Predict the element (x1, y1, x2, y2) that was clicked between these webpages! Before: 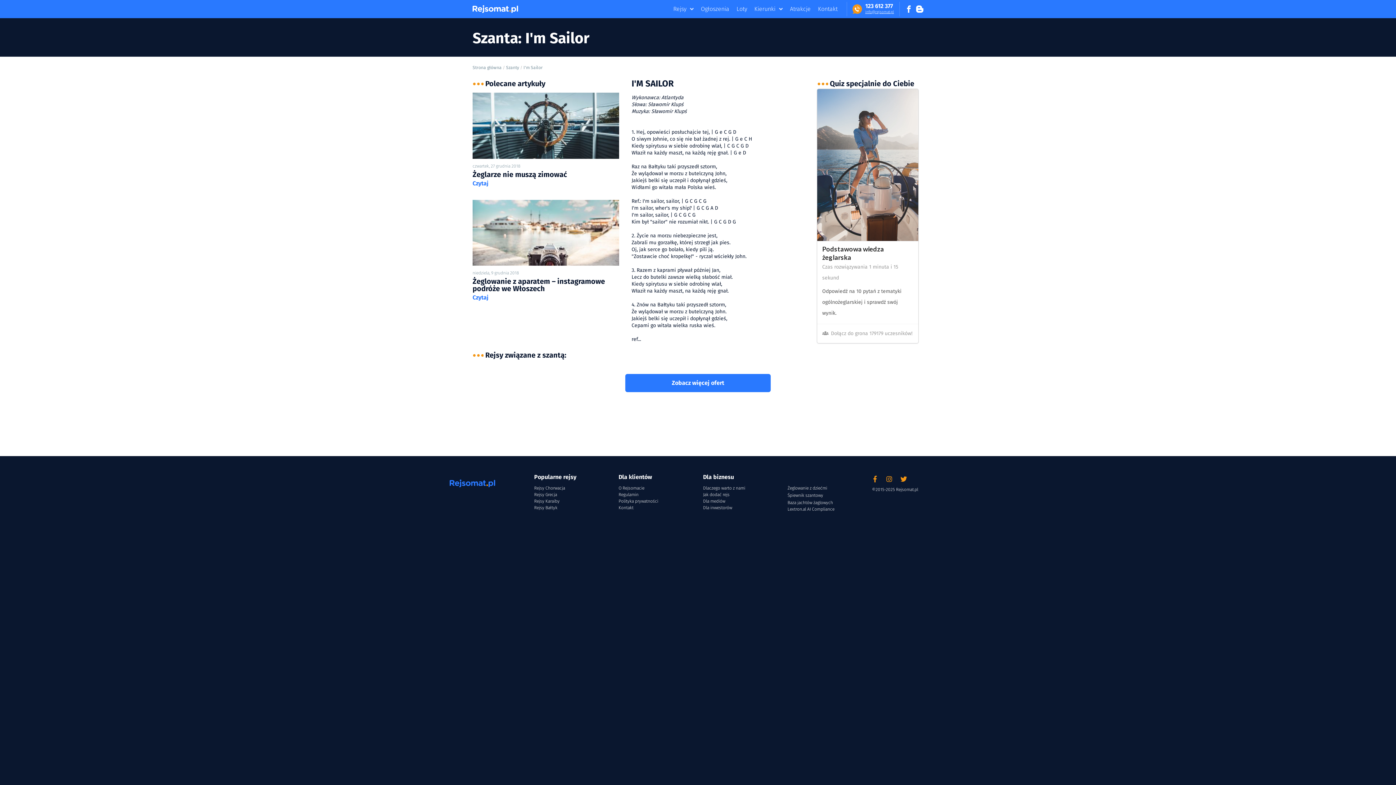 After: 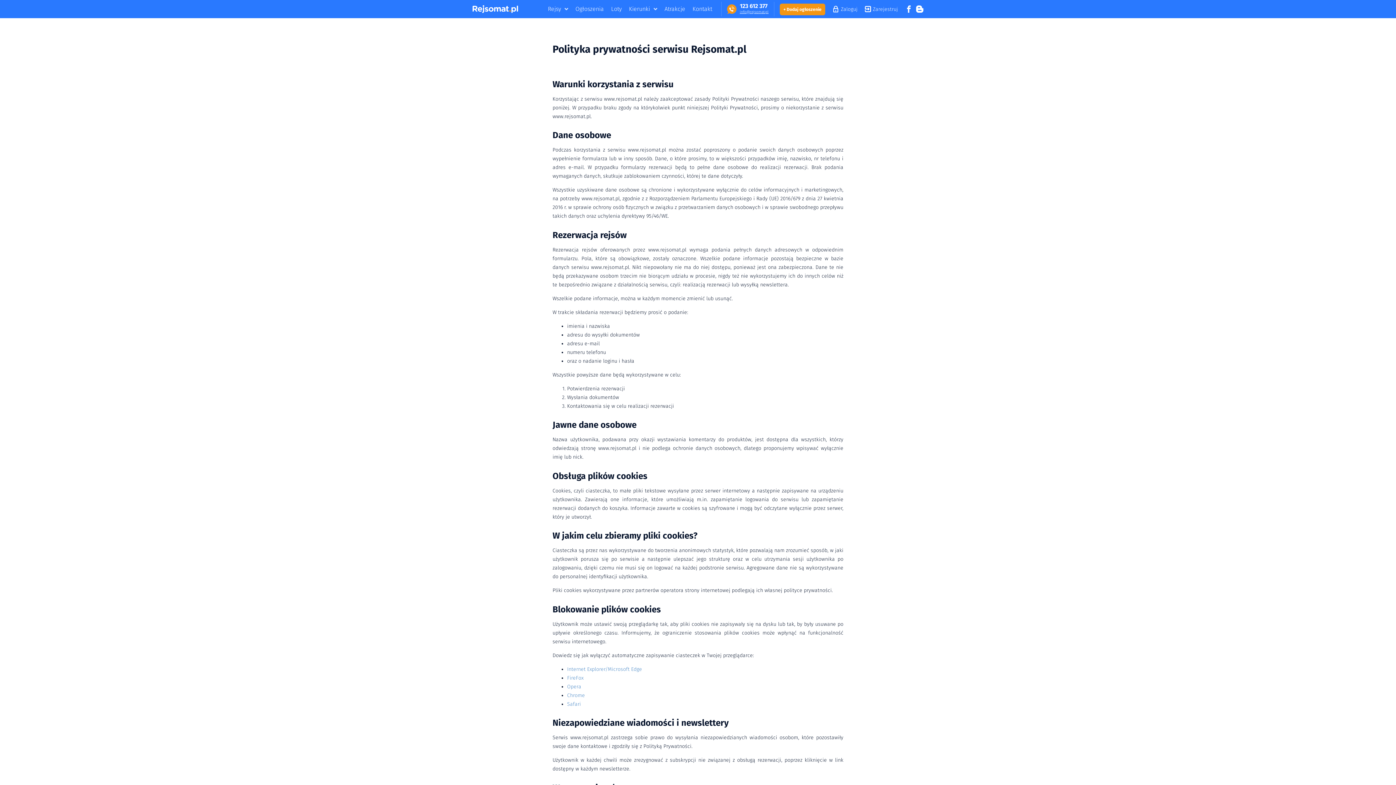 Action: bbox: (618, 498, 693, 505) label: Polityka prywatności